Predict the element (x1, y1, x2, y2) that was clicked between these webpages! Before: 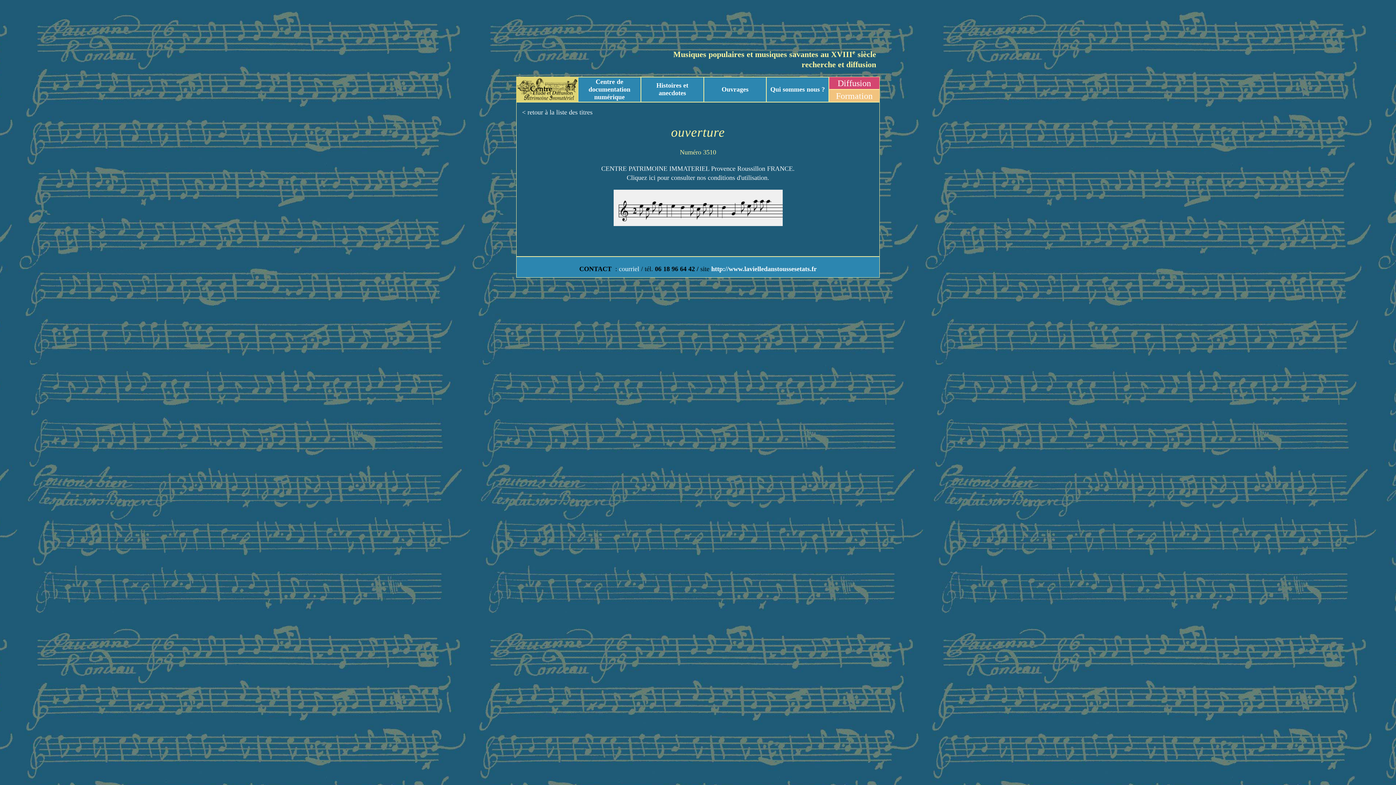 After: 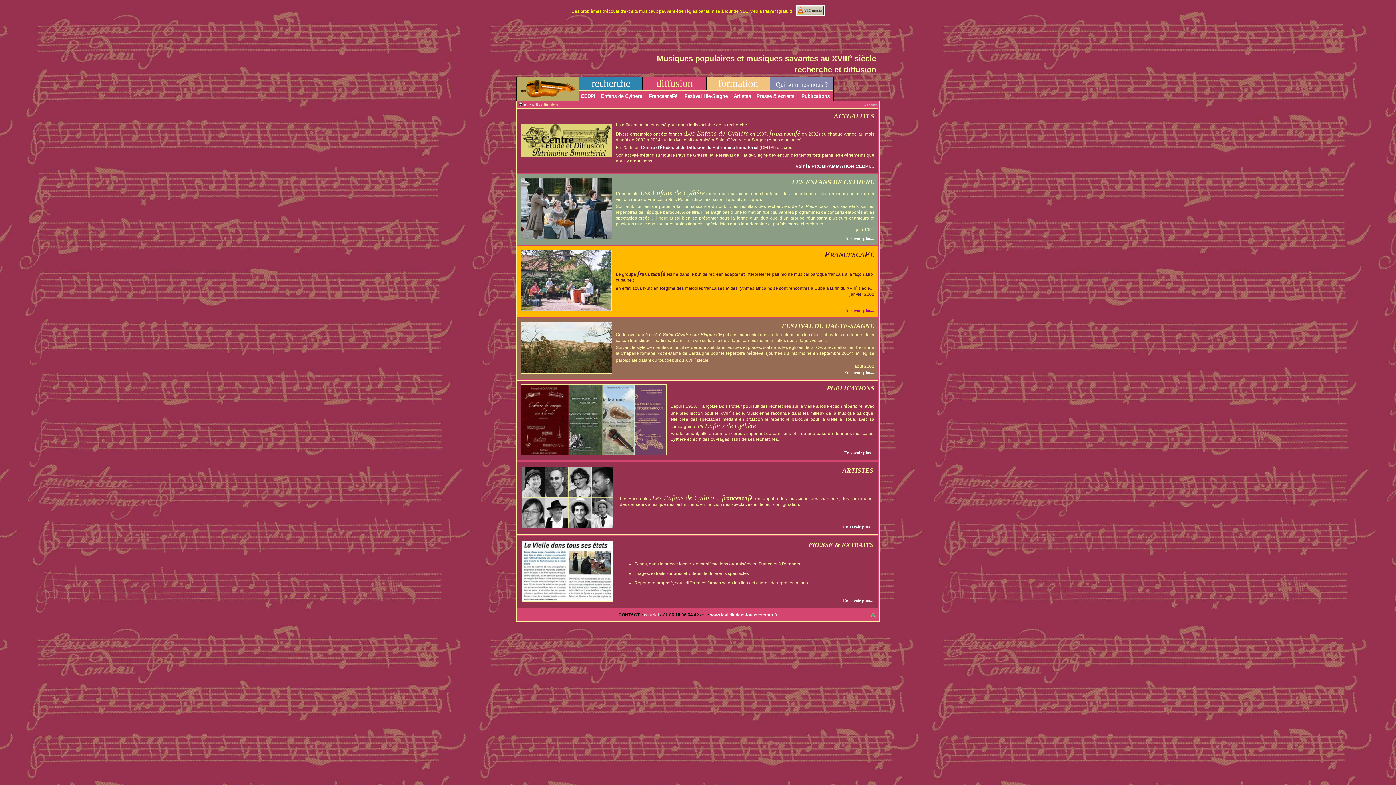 Action: bbox: (829, 76, 880, 89) label: Diffusion